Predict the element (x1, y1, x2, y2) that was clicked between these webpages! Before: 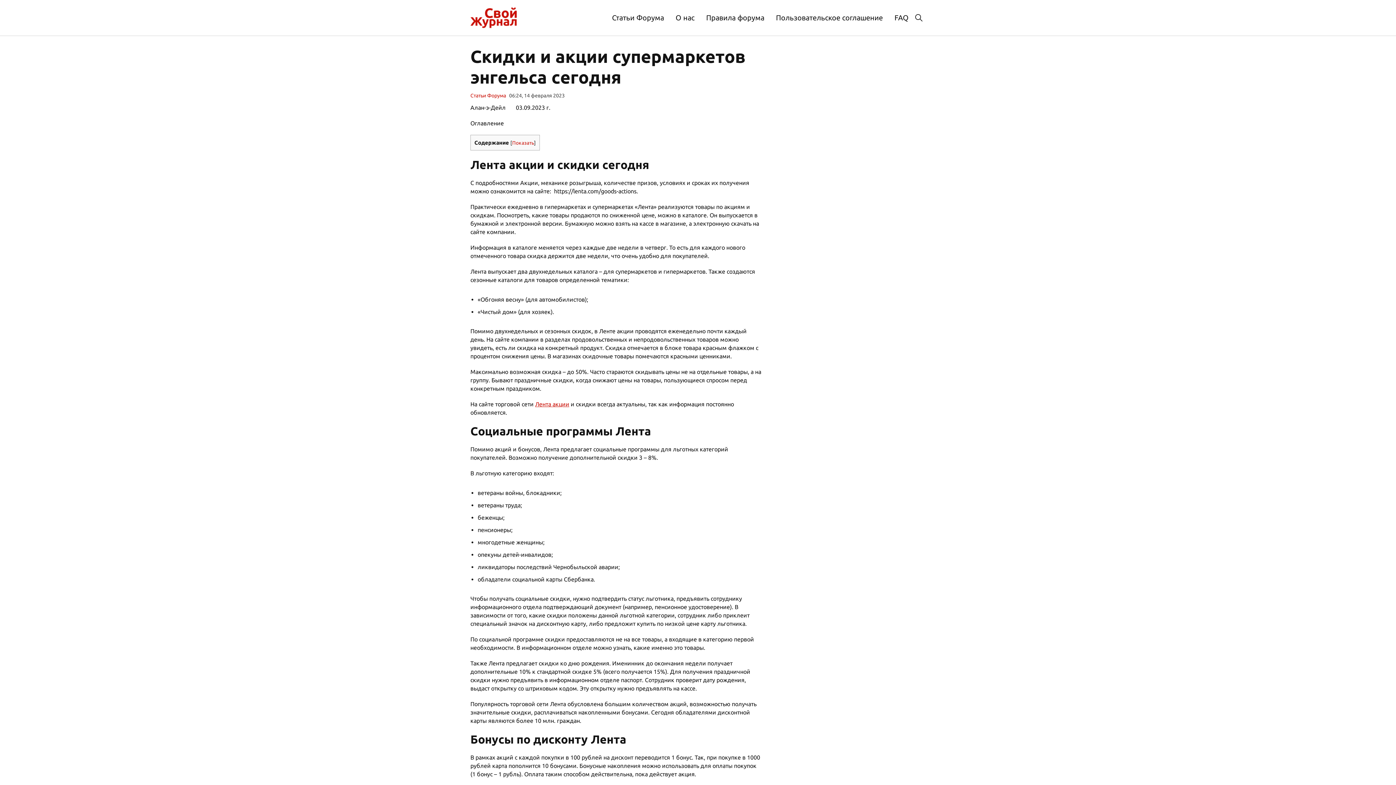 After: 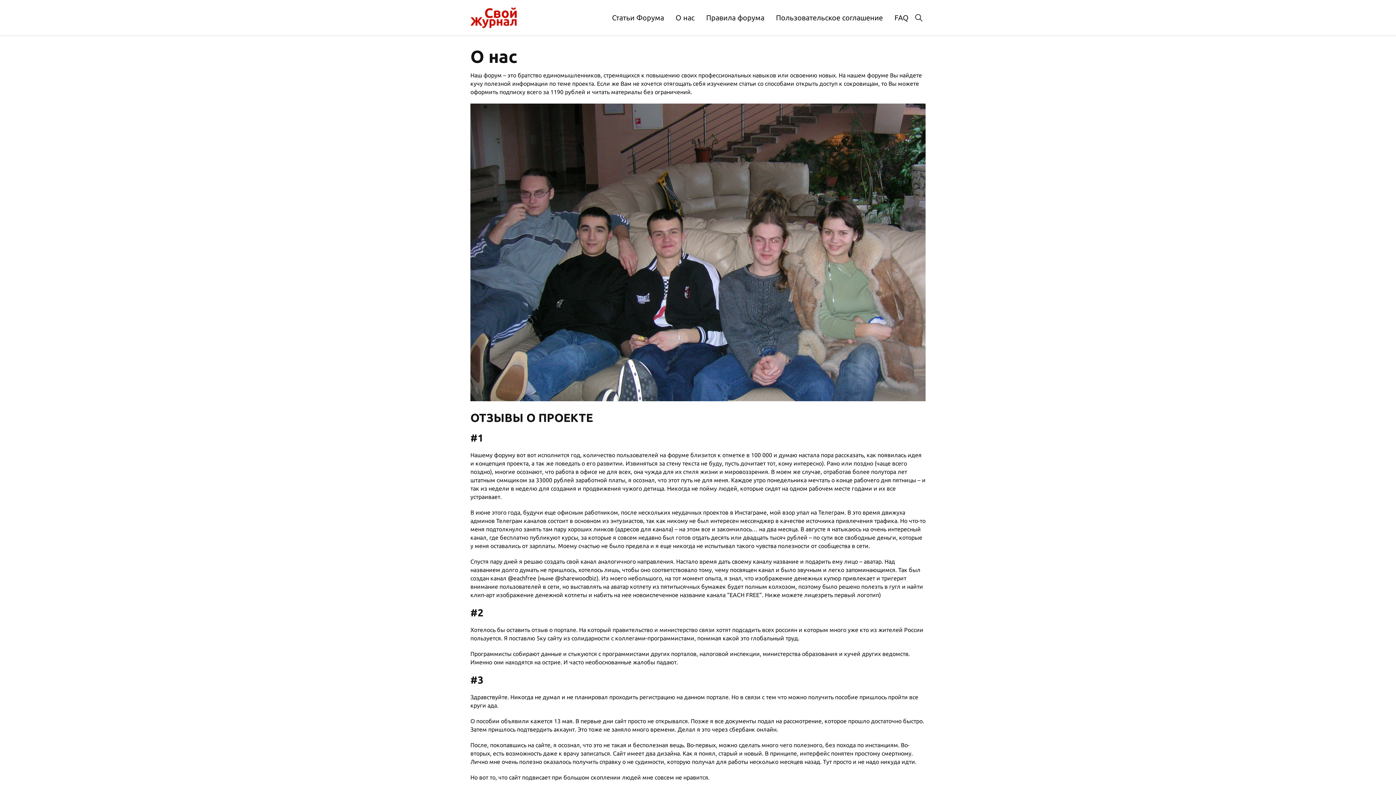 Action: label: О нас bbox: (670, 10, 700, 25)